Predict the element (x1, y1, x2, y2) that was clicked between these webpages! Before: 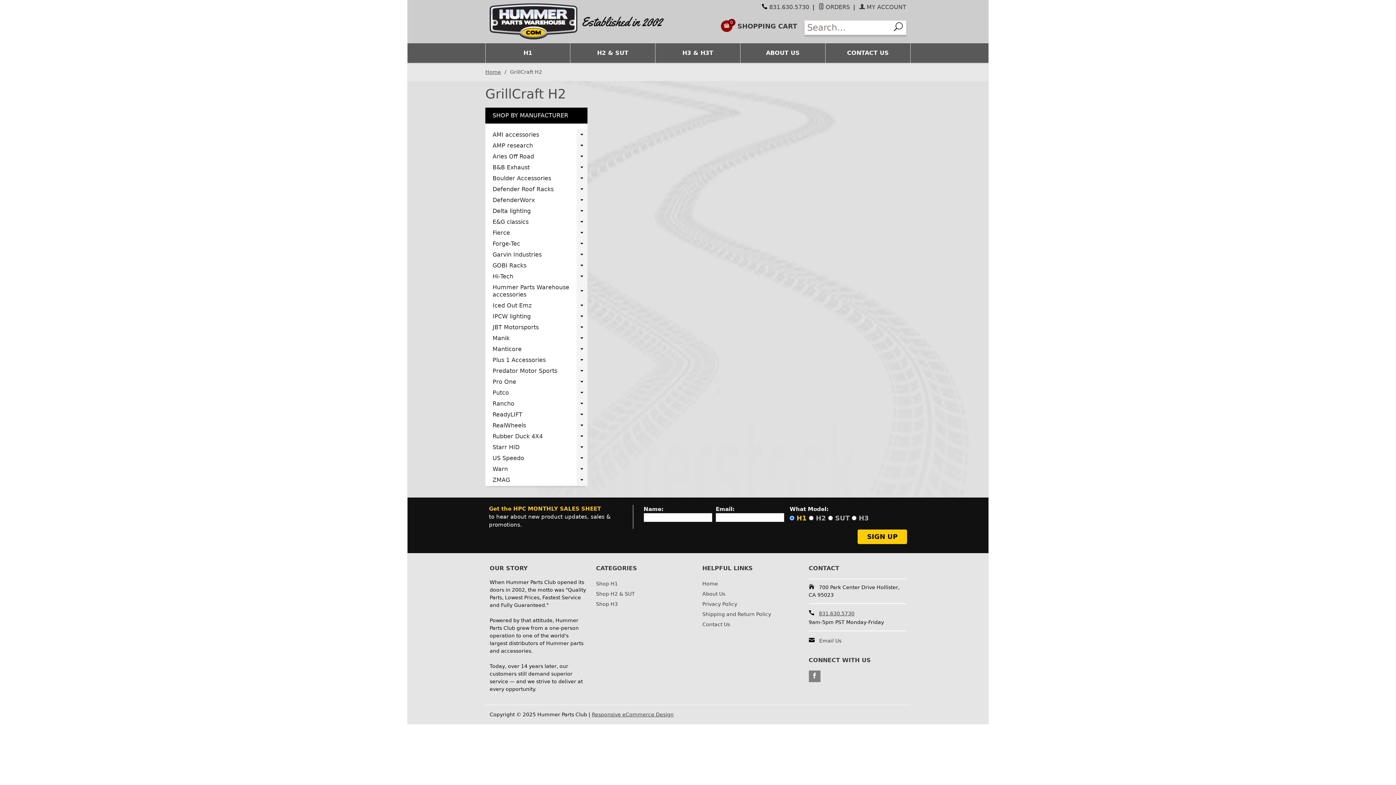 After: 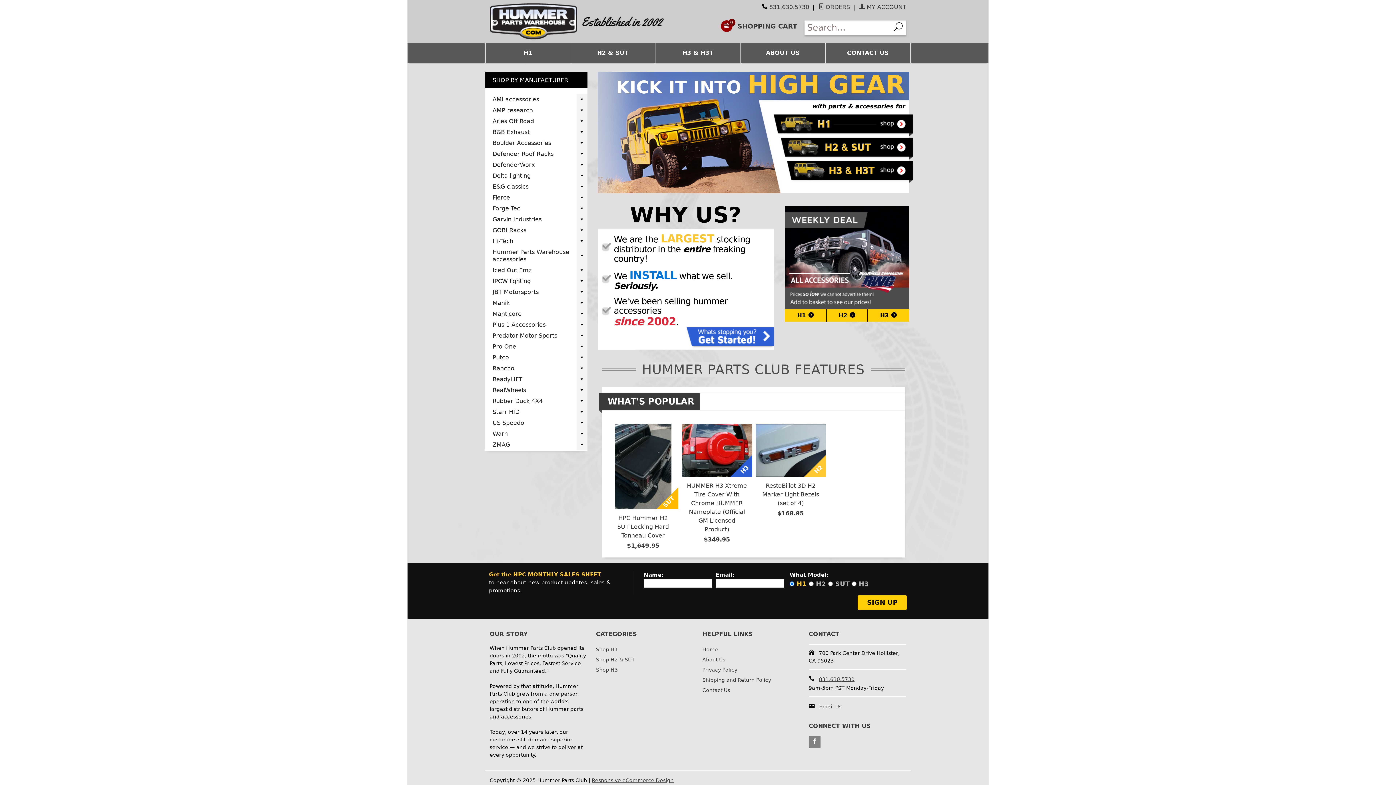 Action: bbox: (485, 69, 501, 74) label: Home